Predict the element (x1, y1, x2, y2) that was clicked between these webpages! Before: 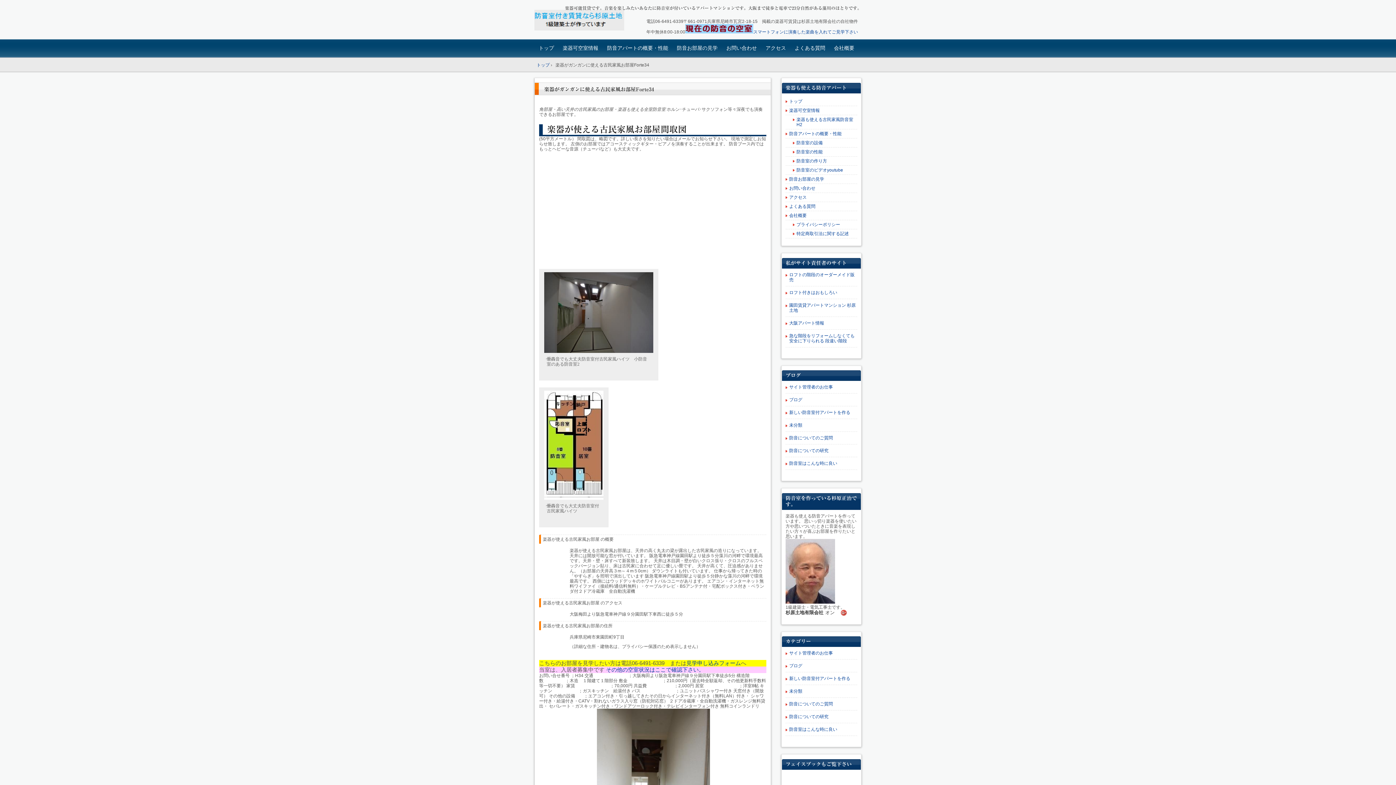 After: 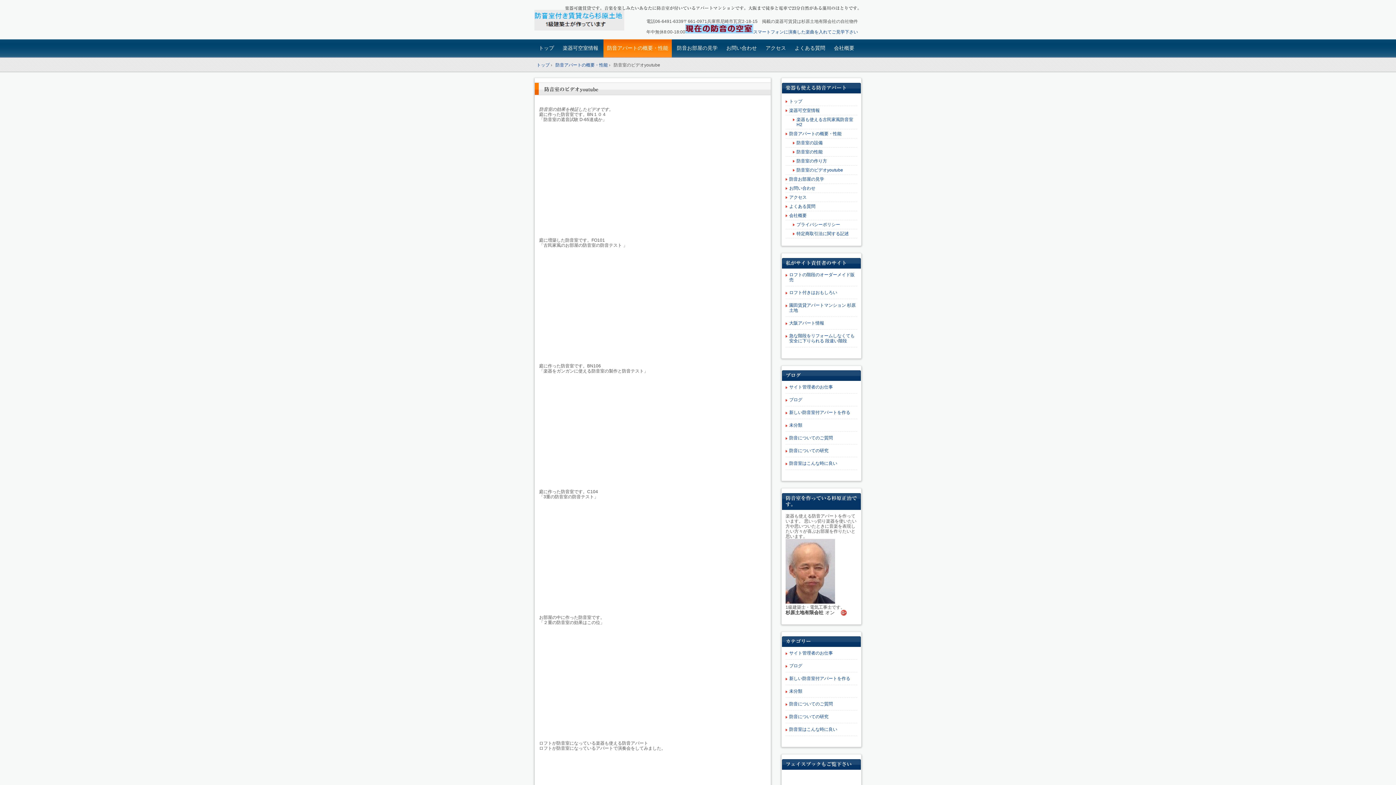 Action: bbox: (785, 165, 857, 174) label: 防音室のビデオyoutube